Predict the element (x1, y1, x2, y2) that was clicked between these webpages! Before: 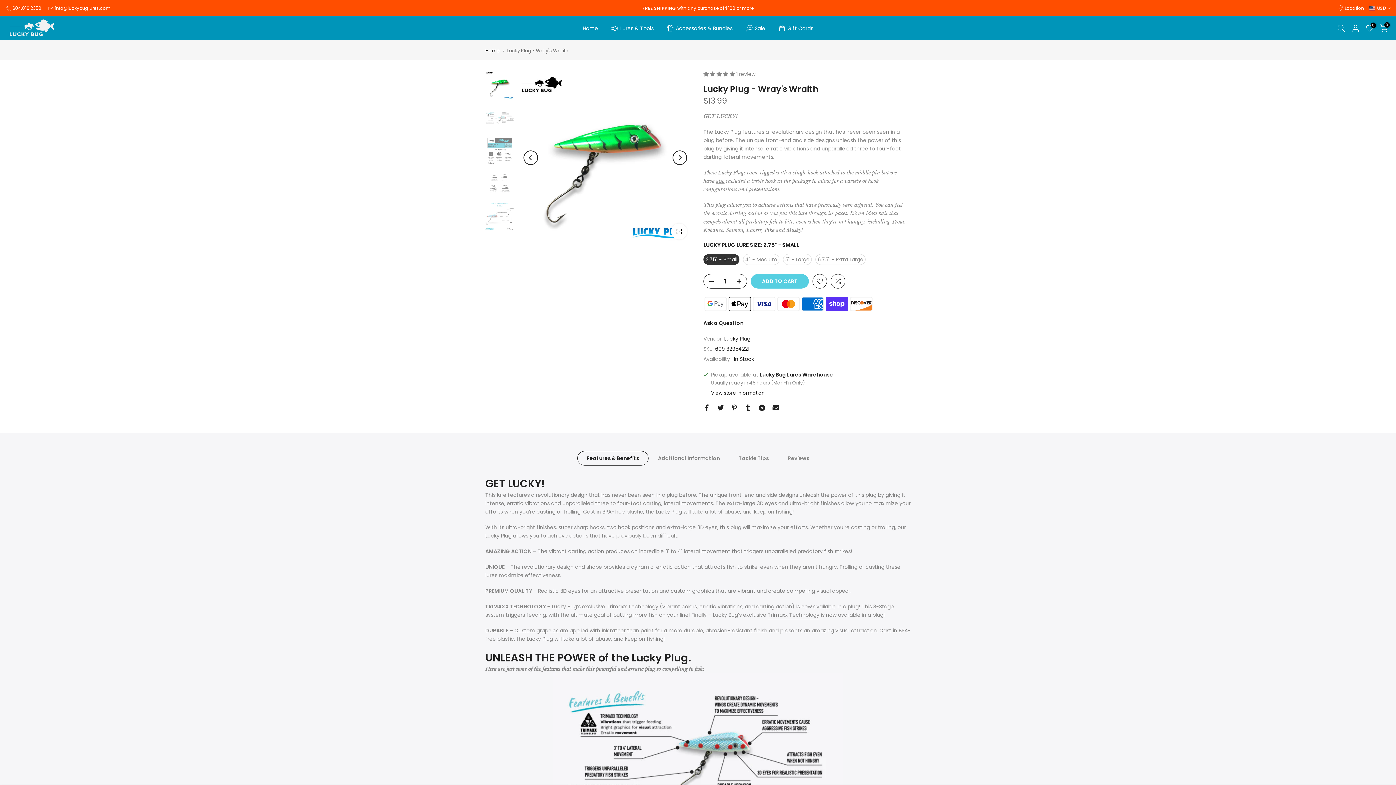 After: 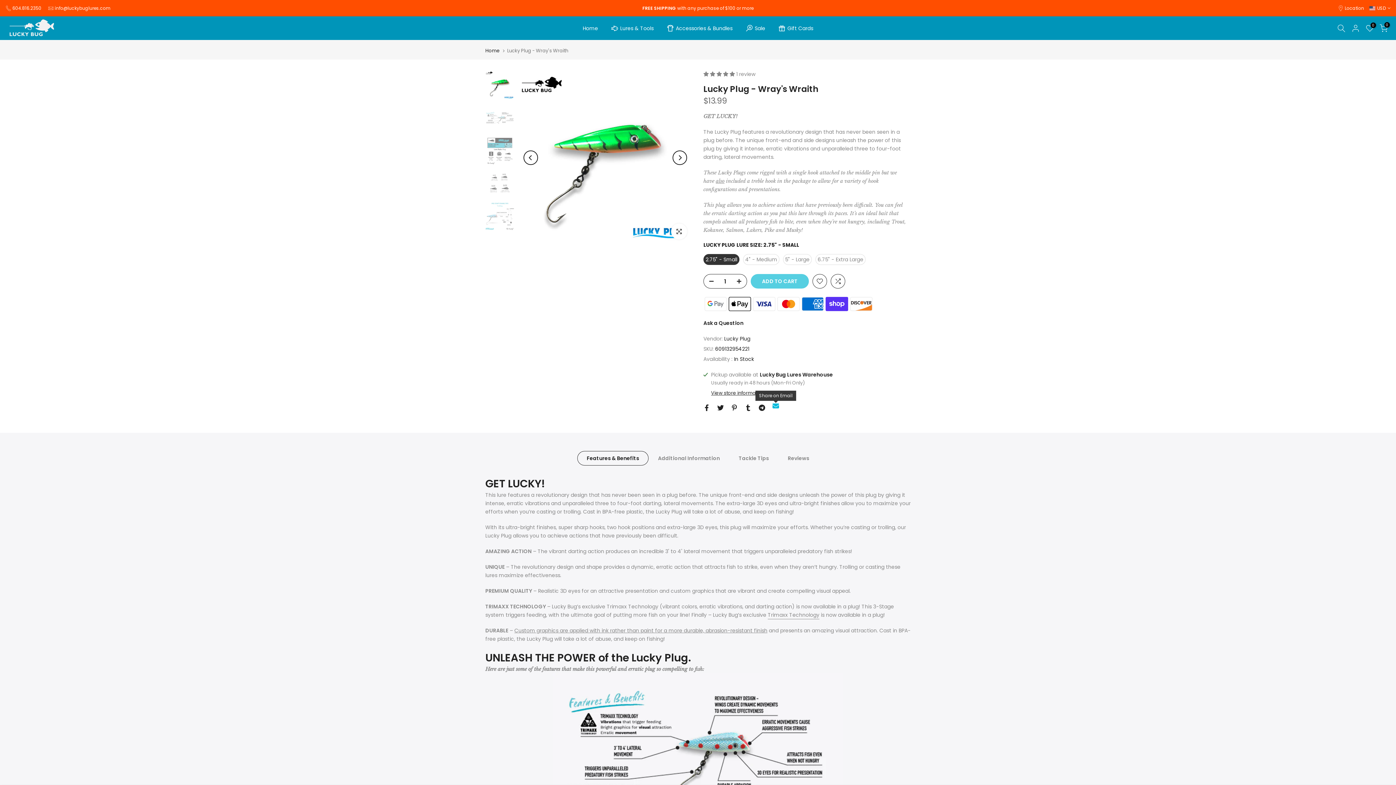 Action: bbox: (772, 404, 779, 411)